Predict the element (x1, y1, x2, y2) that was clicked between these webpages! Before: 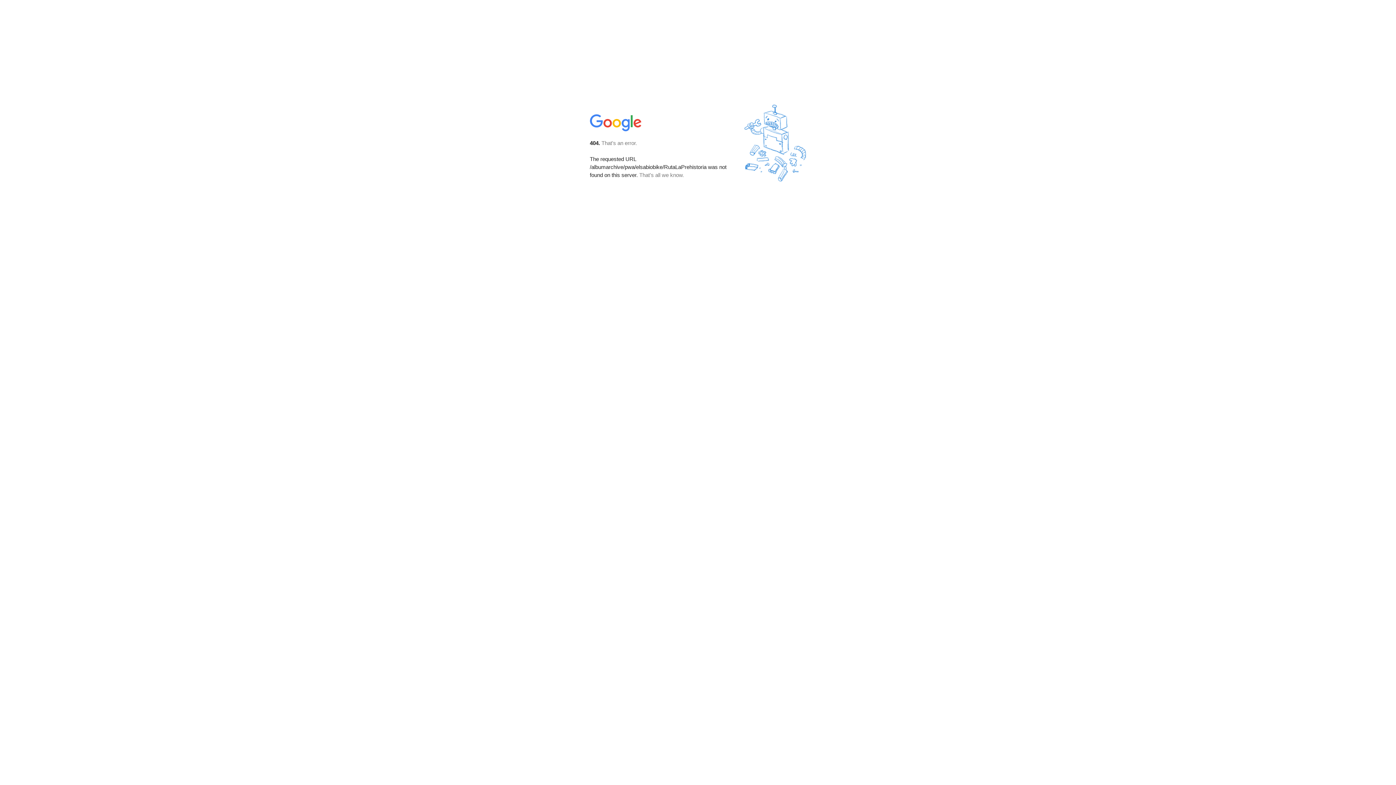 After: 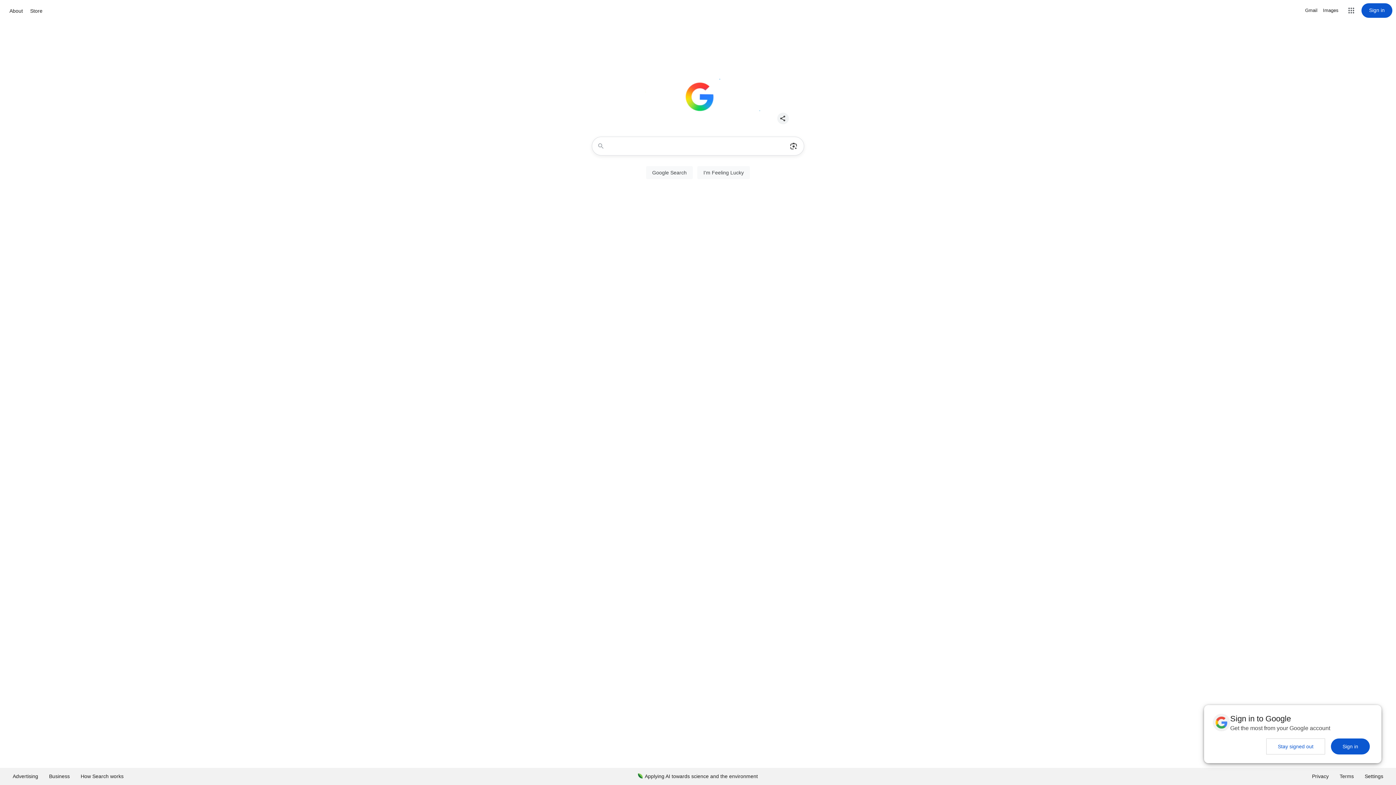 Action: bbox: (590, 127, 642, 134)